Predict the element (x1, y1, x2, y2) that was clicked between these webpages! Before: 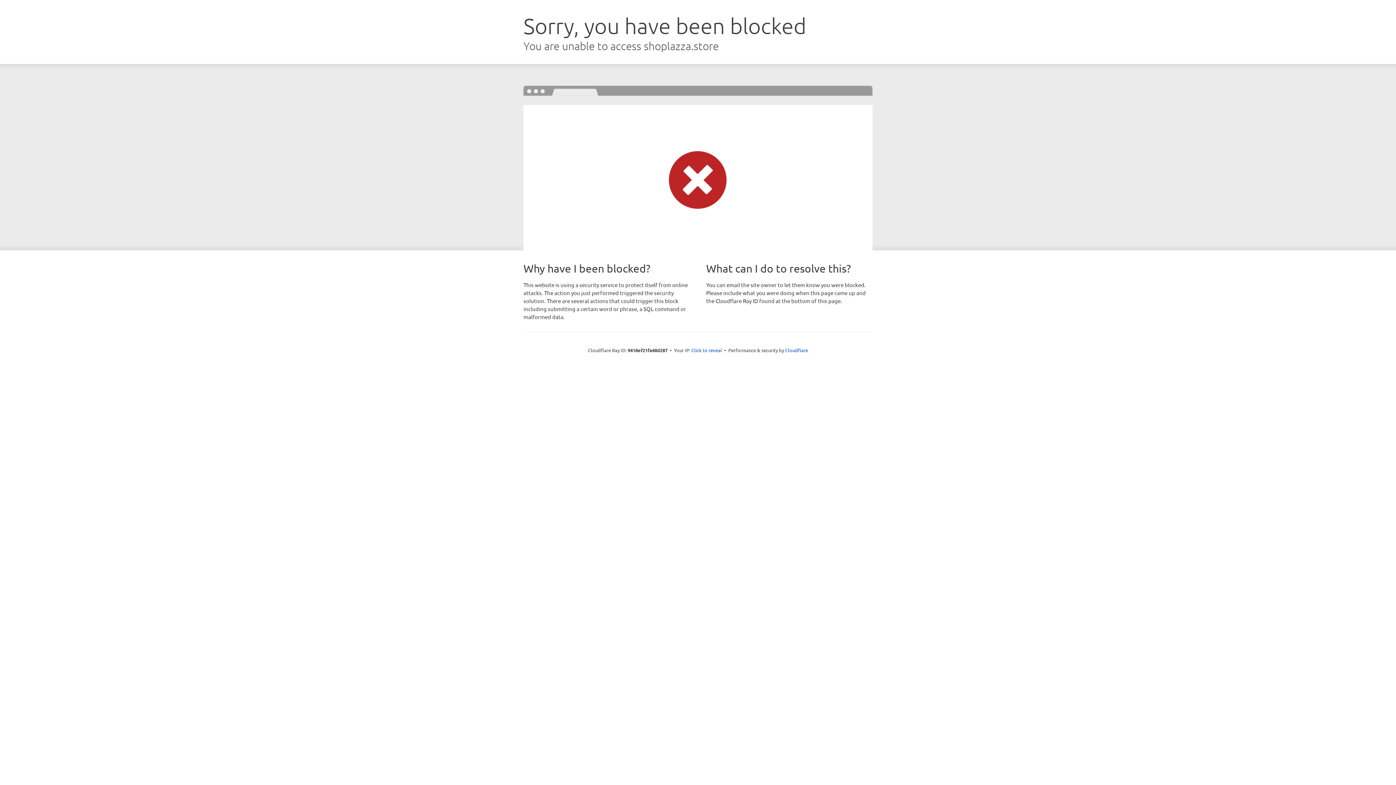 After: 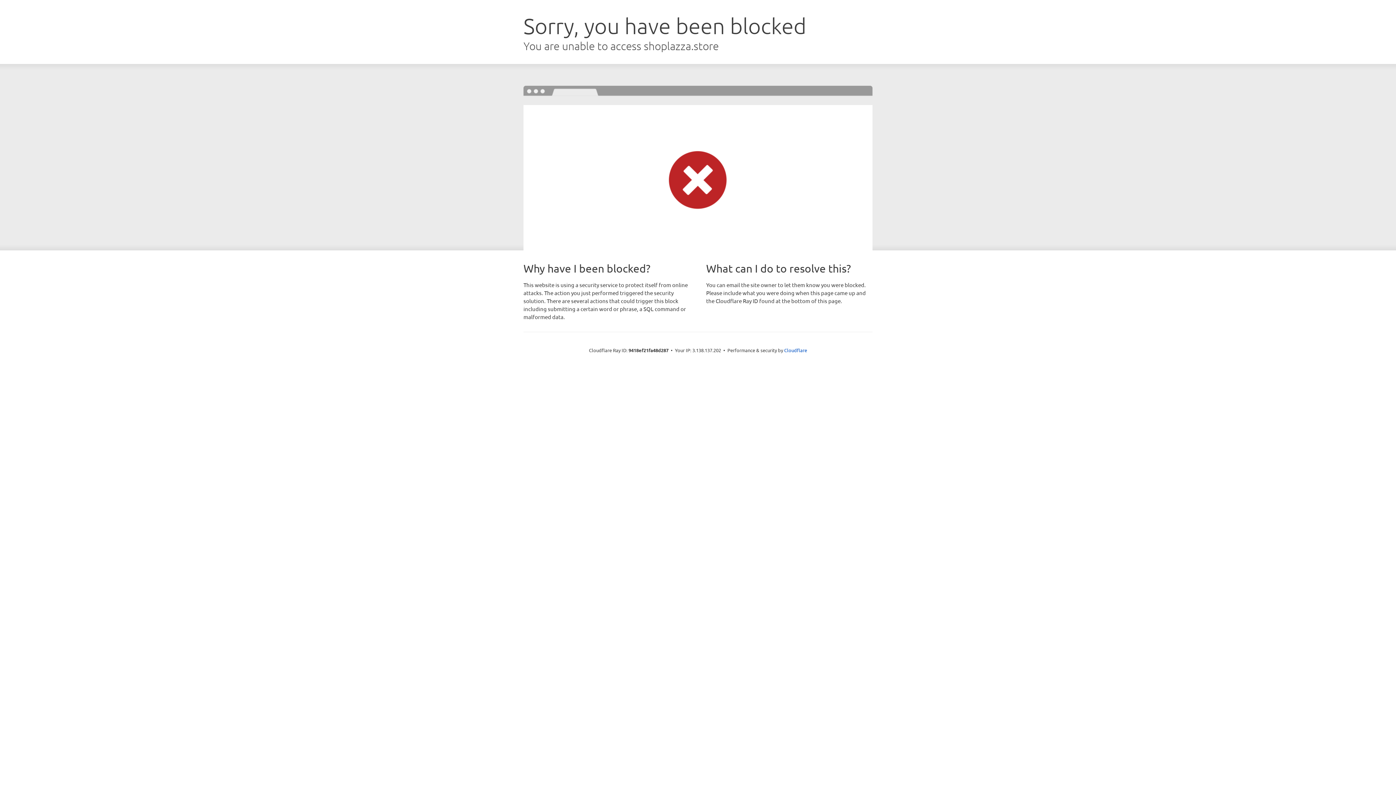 Action: bbox: (691, 346, 722, 353) label: Click to reveal